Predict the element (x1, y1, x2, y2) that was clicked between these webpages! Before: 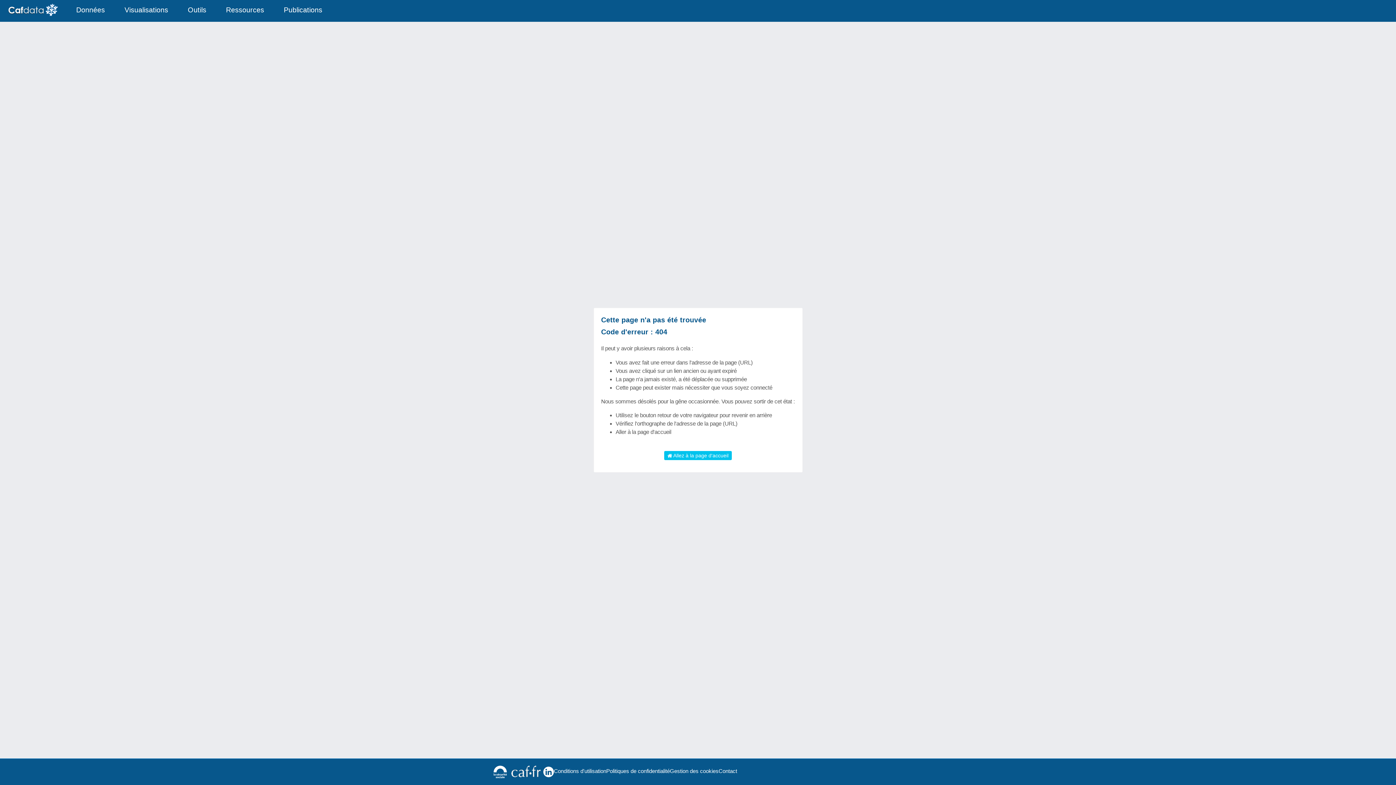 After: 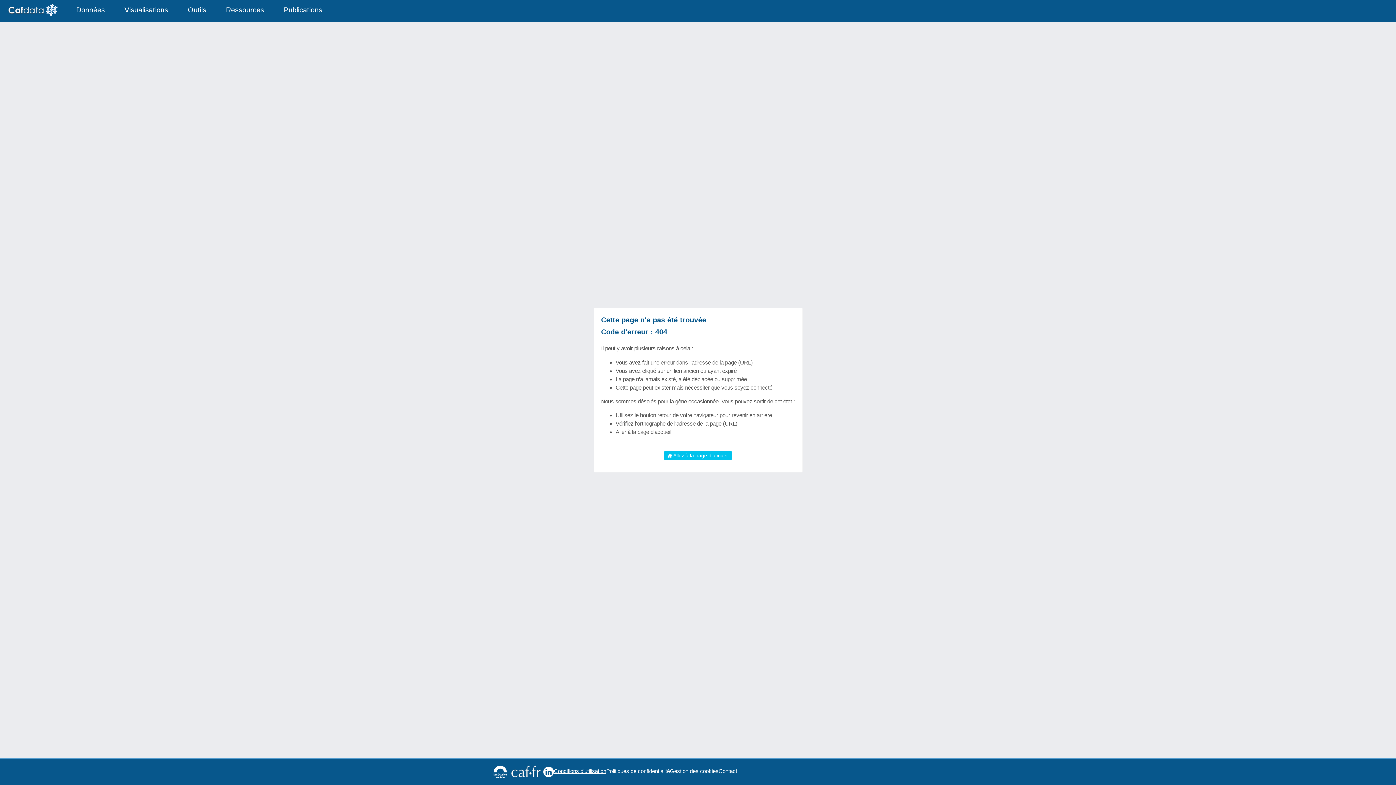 Action: bbox: (554, 767, 606, 775) label: Conditions d'utilisation